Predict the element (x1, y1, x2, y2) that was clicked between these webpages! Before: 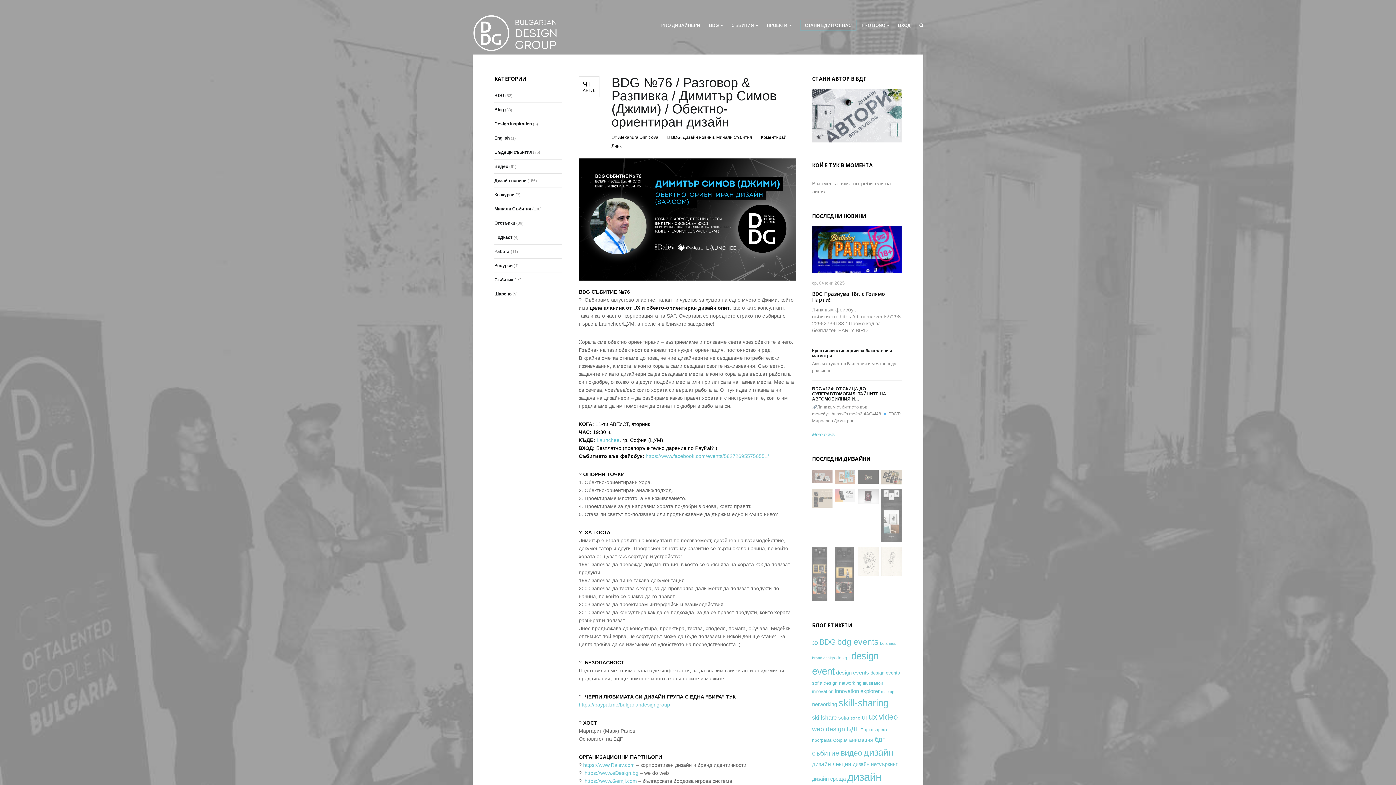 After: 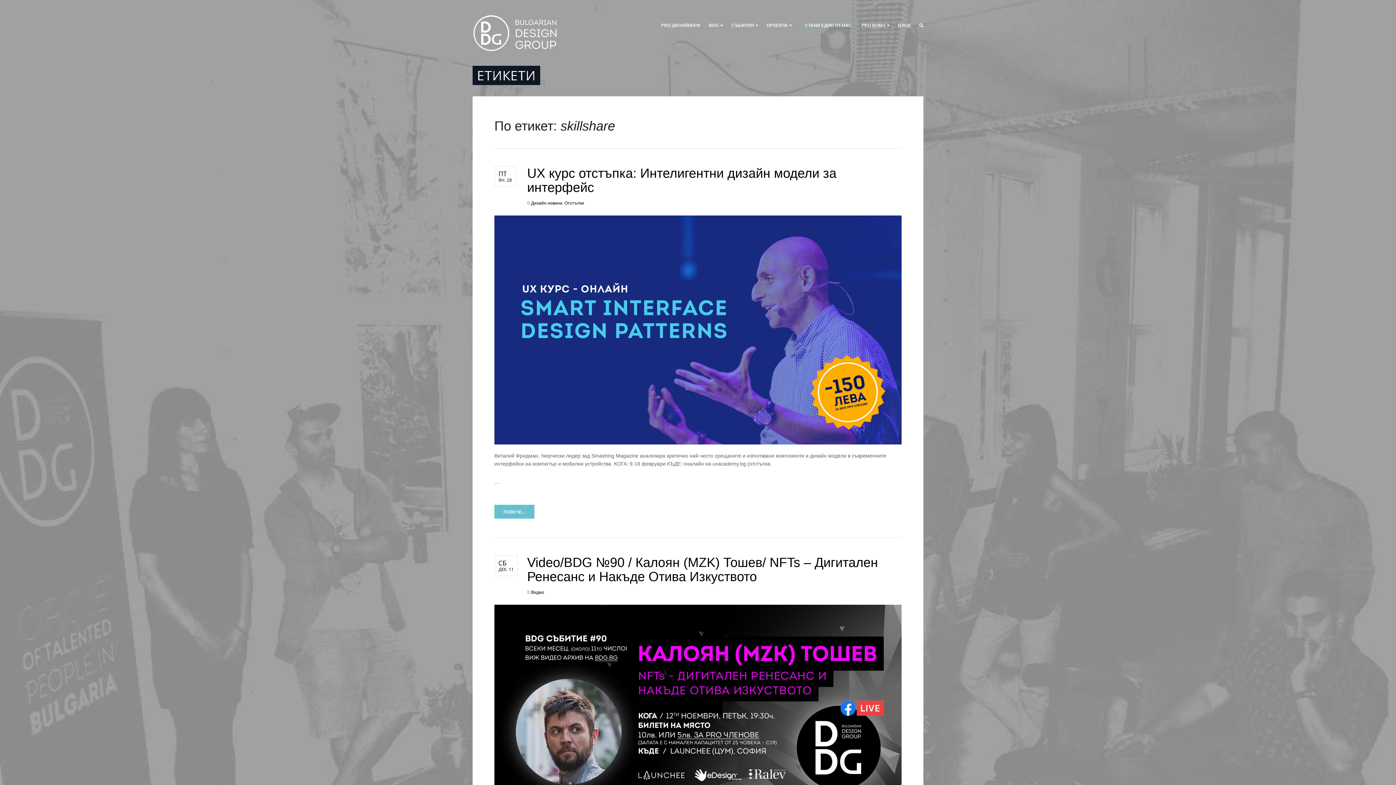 Action: label: skillshare (13 items) bbox: (812, 715, 837, 721)